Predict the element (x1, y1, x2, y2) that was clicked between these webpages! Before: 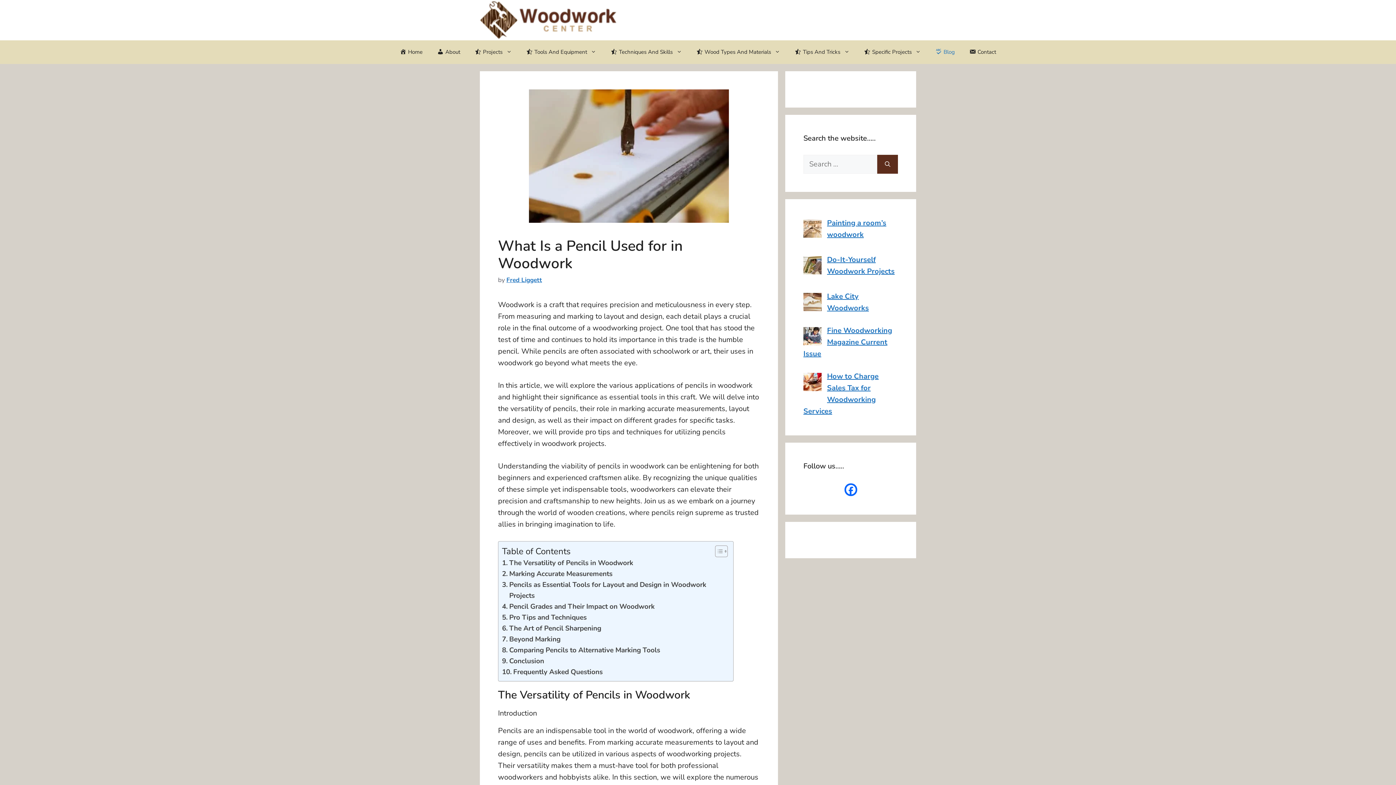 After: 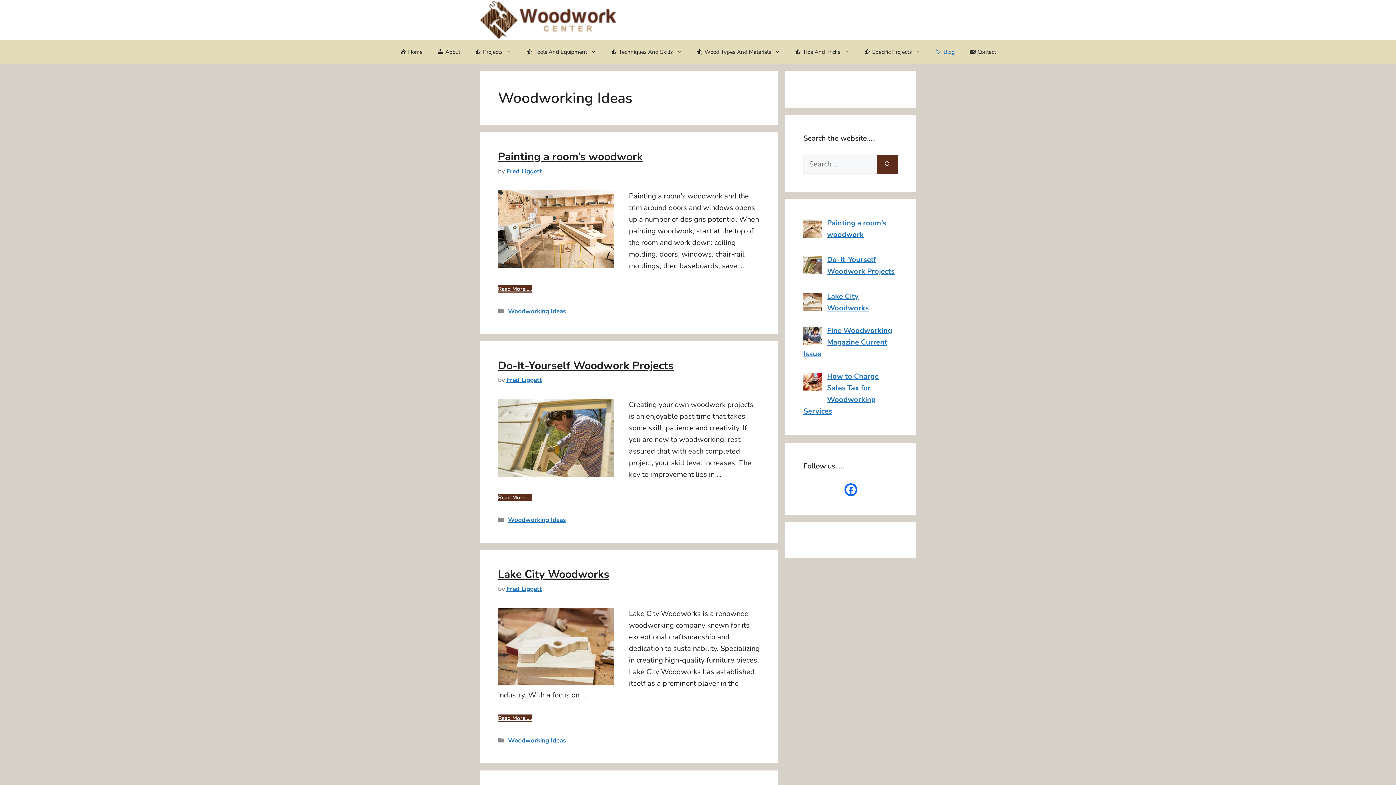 Action: label: Blog bbox: (928, 40, 962, 64)